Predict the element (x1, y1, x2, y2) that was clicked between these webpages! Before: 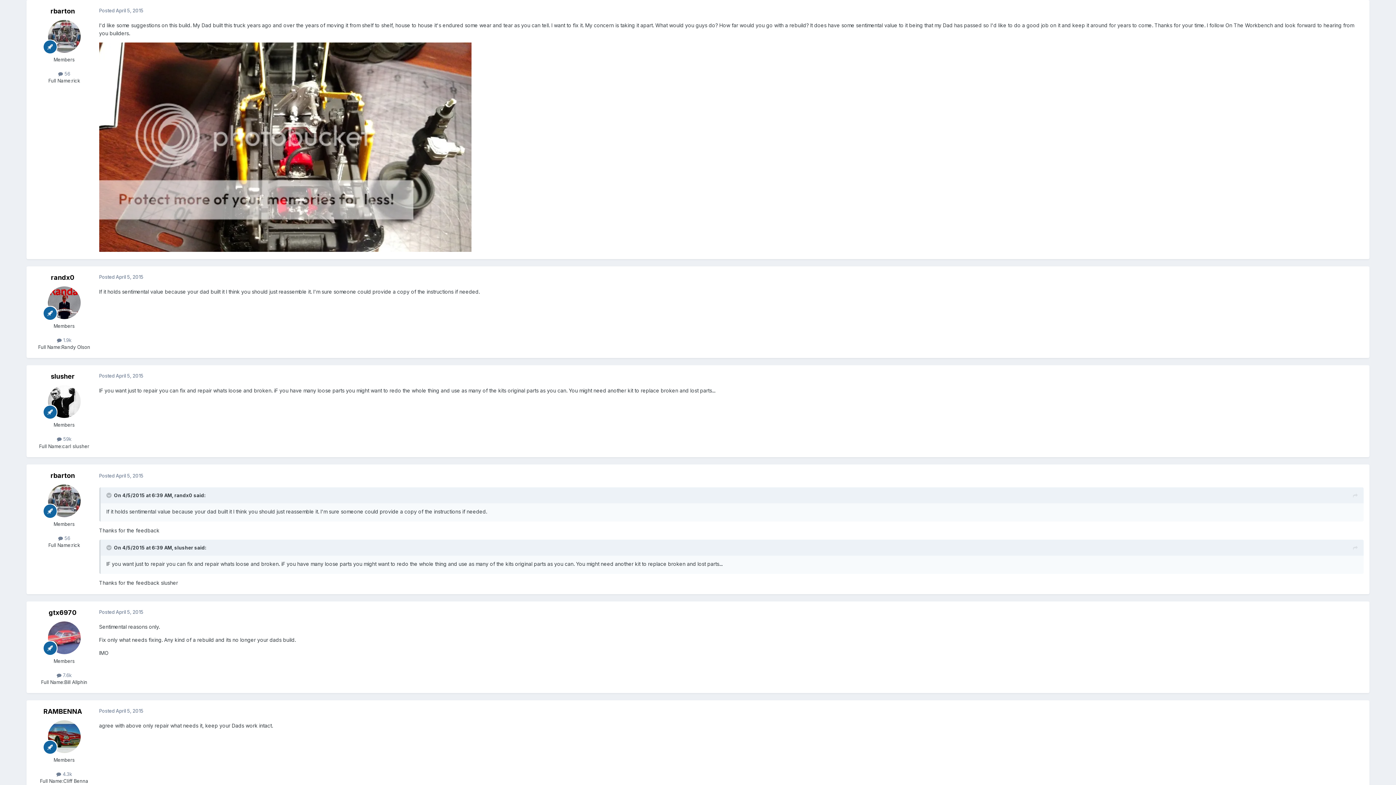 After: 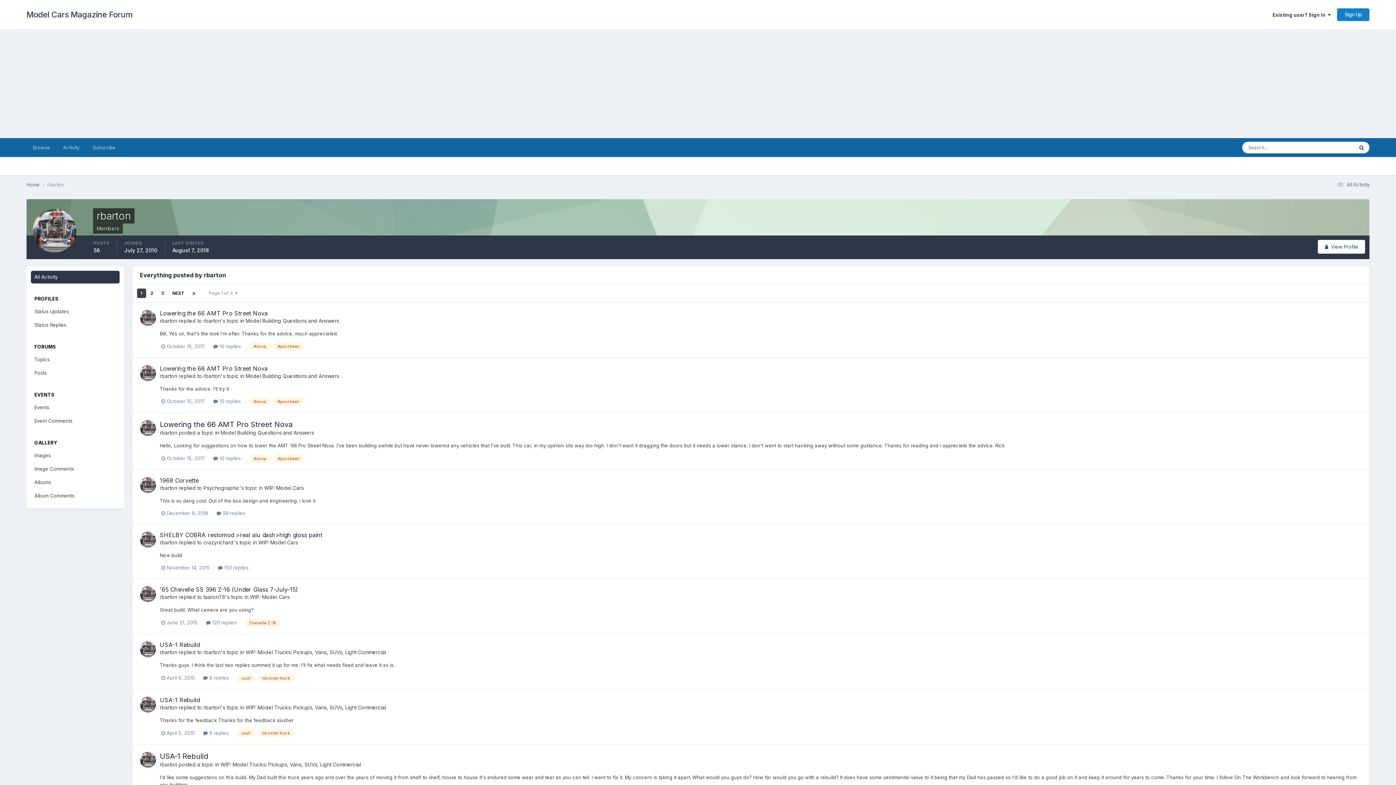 Action: label:  56 bbox: (58, 71, 70, 76)